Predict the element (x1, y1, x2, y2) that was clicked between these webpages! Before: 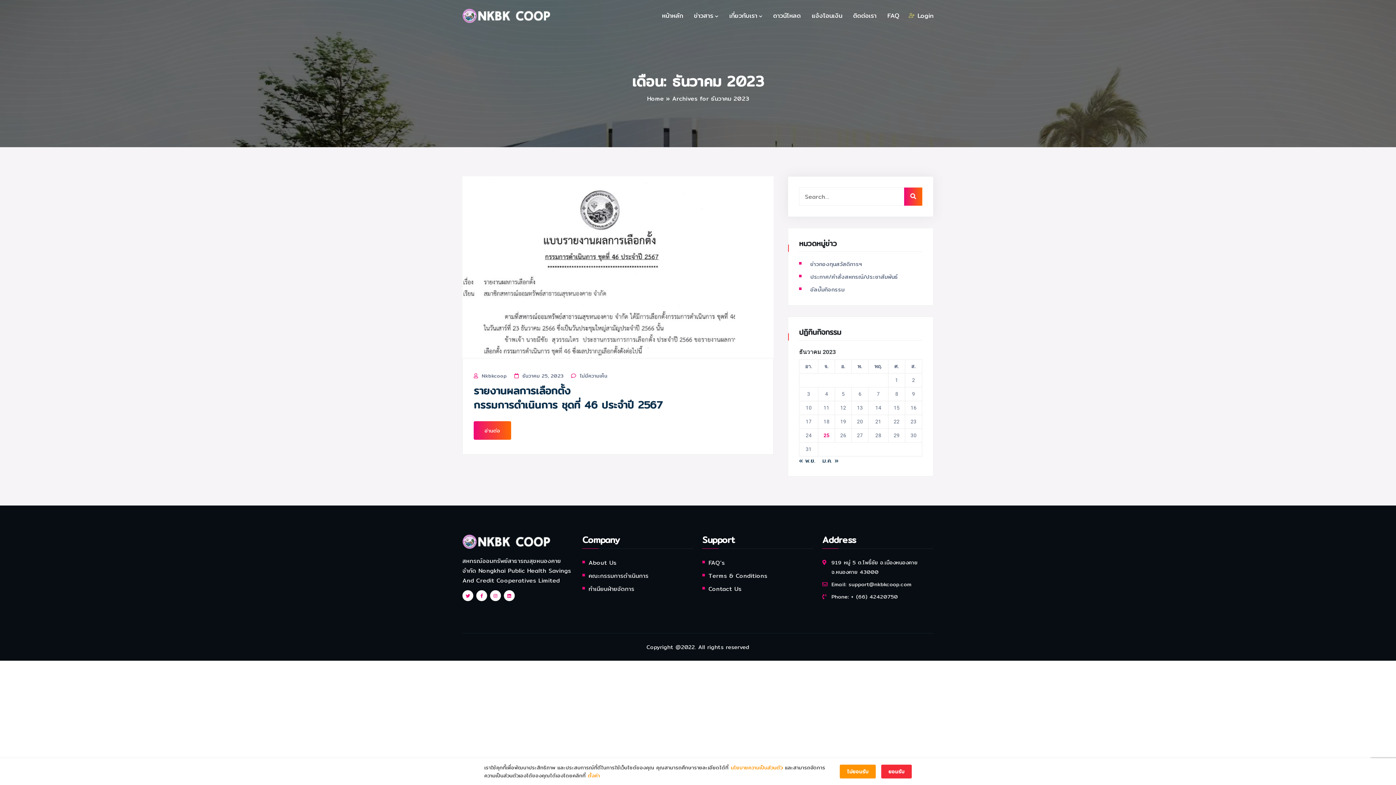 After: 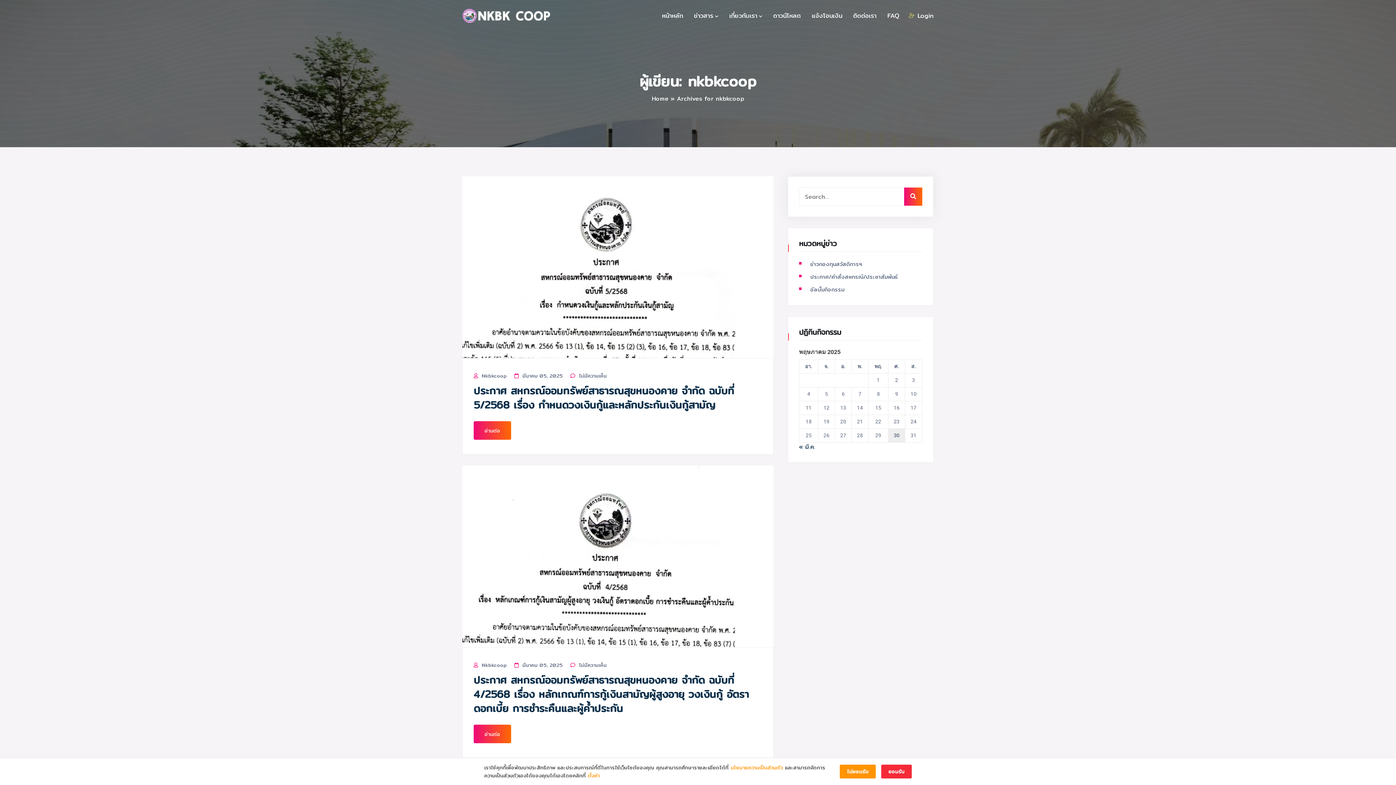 Action: label: Nkbkcoop bbox: (481, 373, 506, 378)